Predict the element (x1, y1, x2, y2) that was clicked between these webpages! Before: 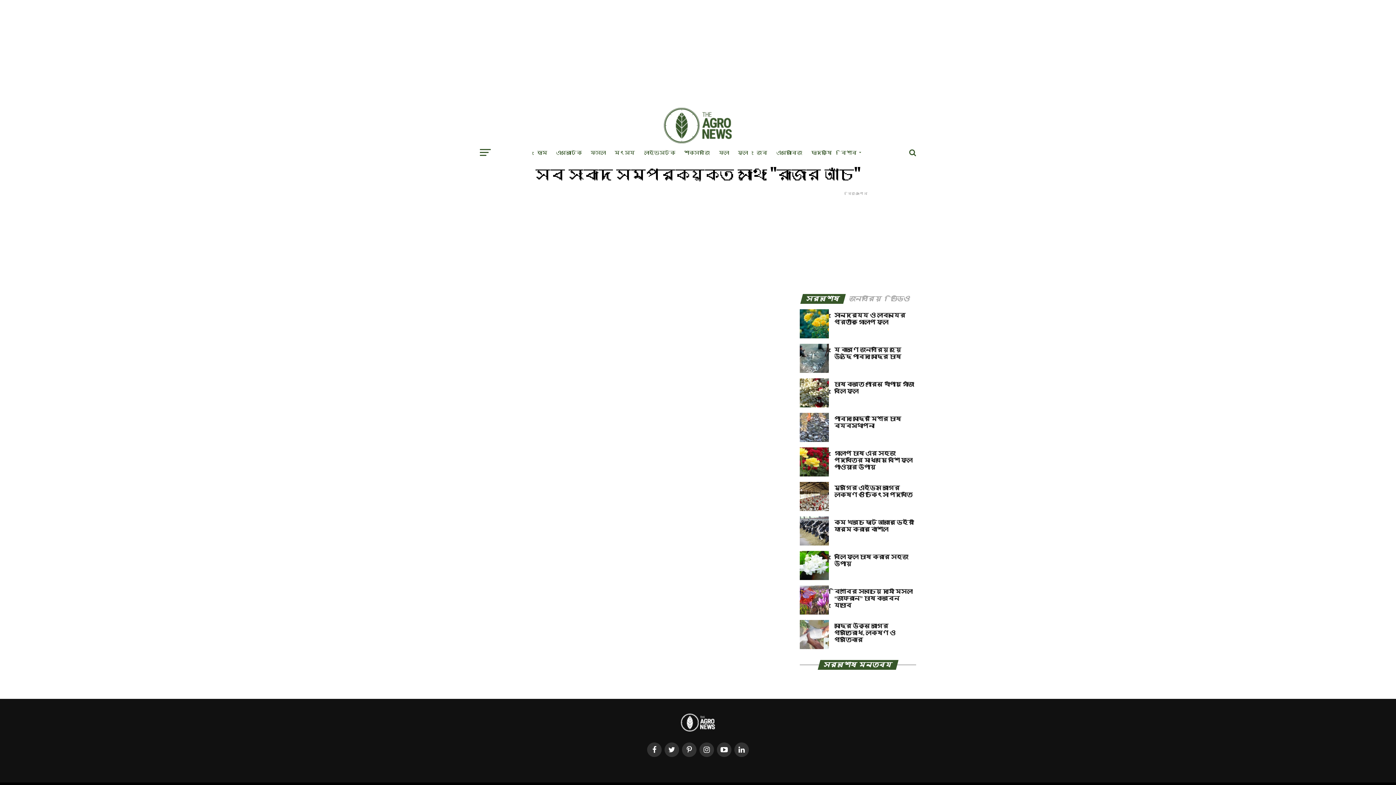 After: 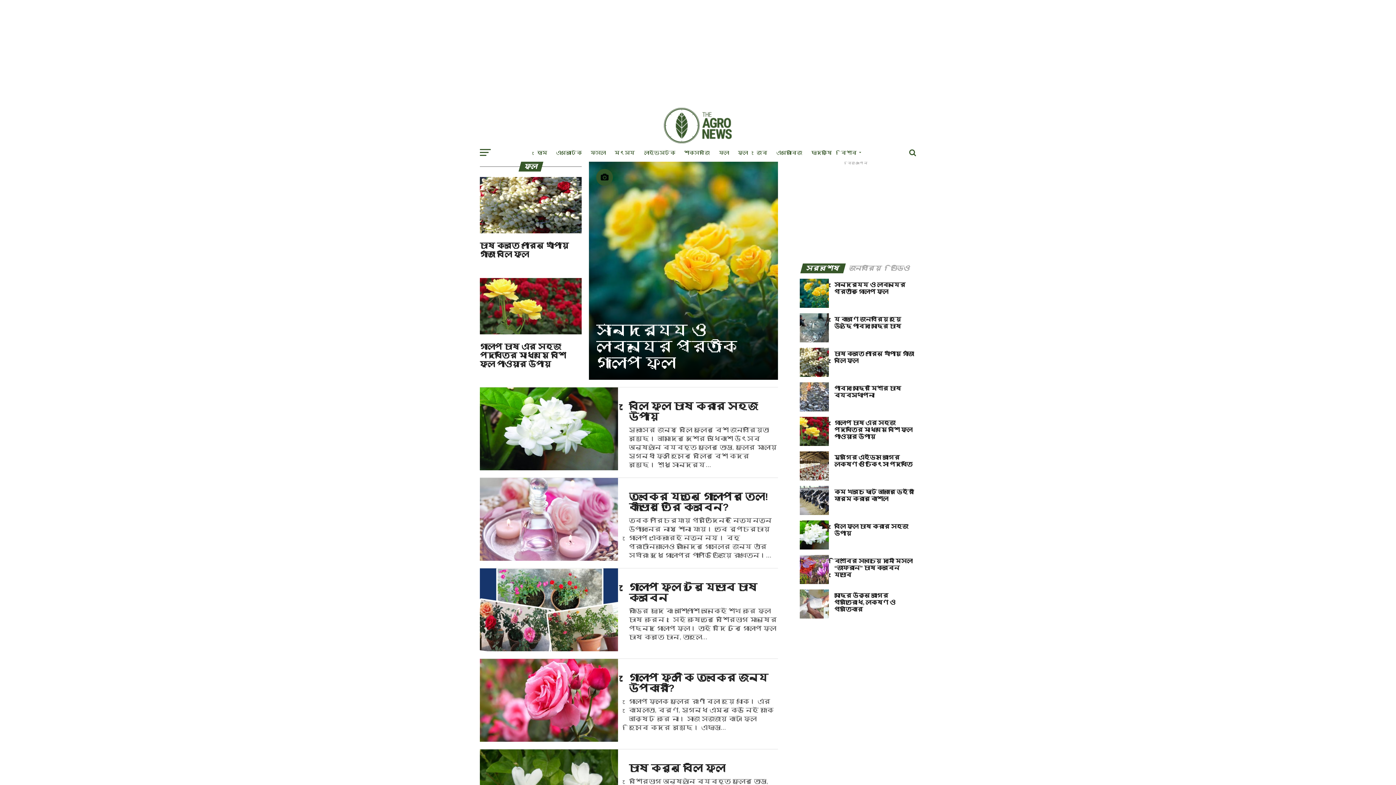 Action: bbox: (733, 143, 752, 161) label: ফুল